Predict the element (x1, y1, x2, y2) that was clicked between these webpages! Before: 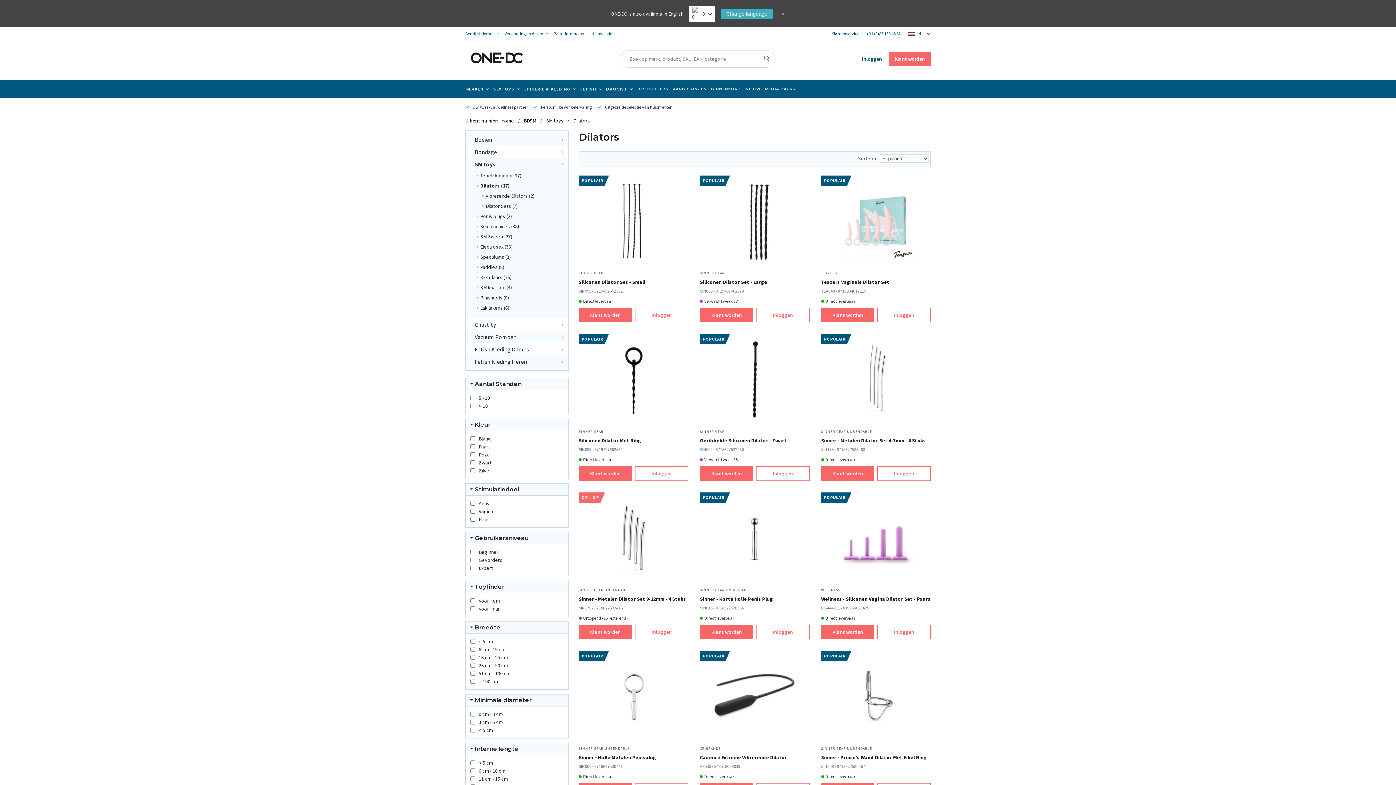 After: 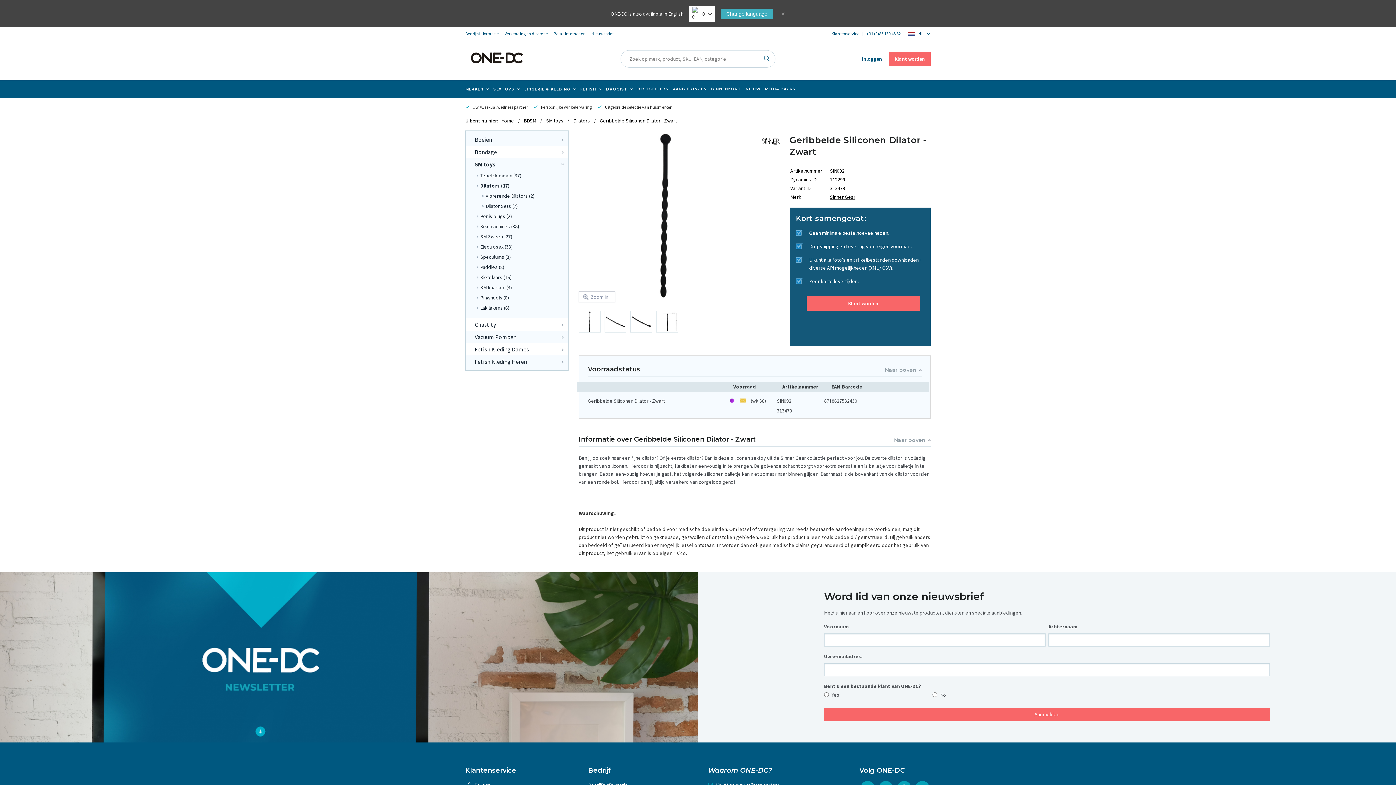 Action: label: SINNER GEAR
Geribbelde Siliconen Dilator - Zwart
SIN092 • 8718627532430
Verwacht week 38 bbox: (700, 334, 809, 463)